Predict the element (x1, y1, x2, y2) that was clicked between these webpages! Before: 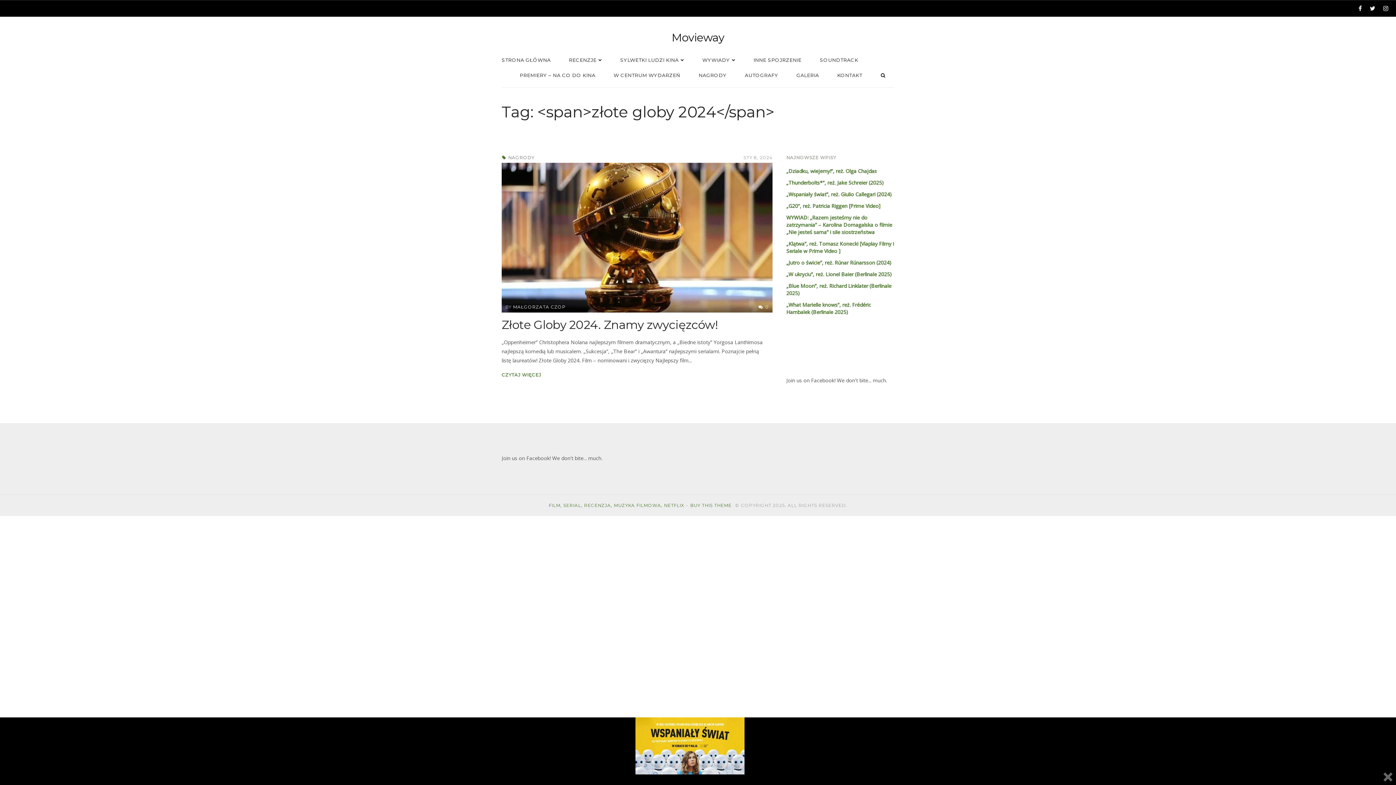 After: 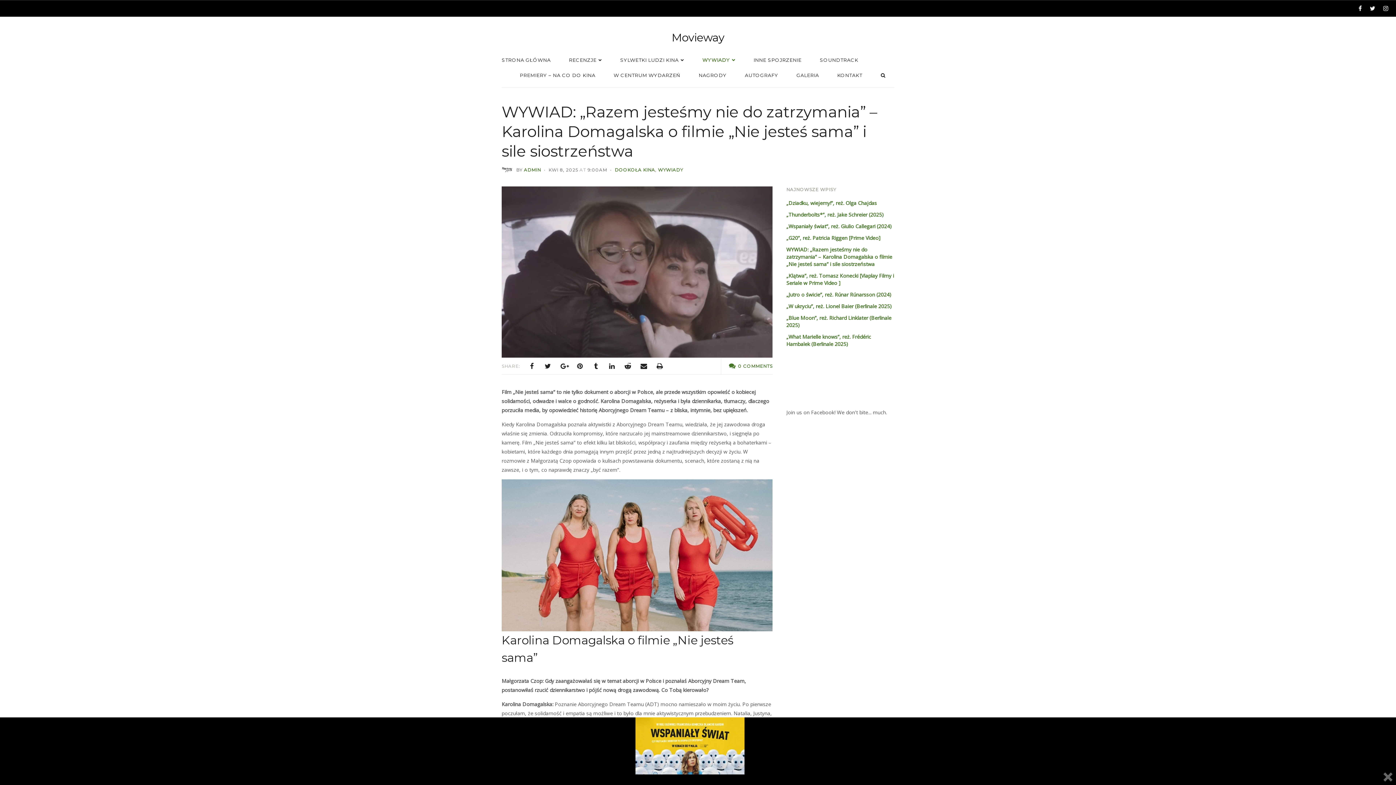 Action: bbox: (786, 214, 892, 235) label: WYWIAD: „Razem jesteśmy nie do zatrzymania” – Karolina Domagalska o filmie „Nie jesteś sama” i sile siostrzeństwa